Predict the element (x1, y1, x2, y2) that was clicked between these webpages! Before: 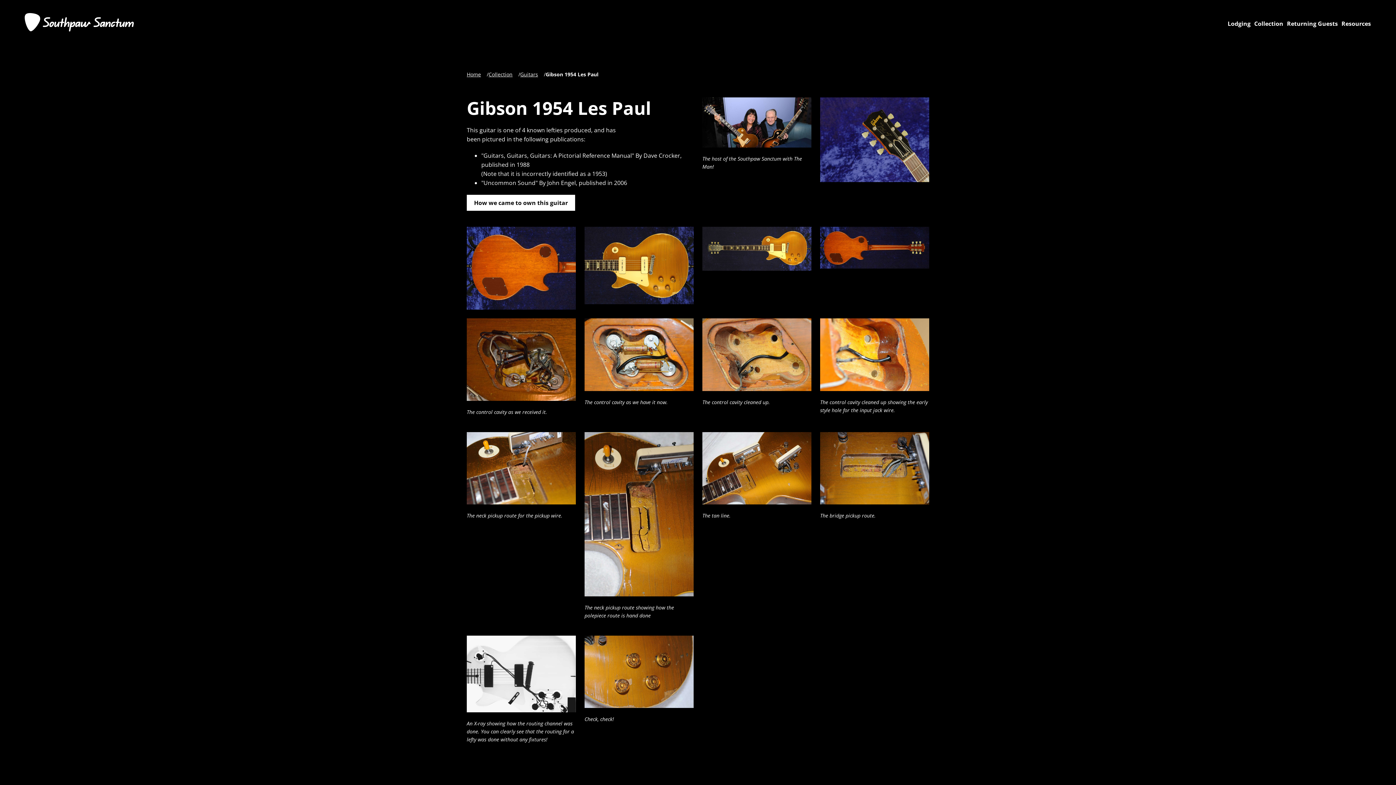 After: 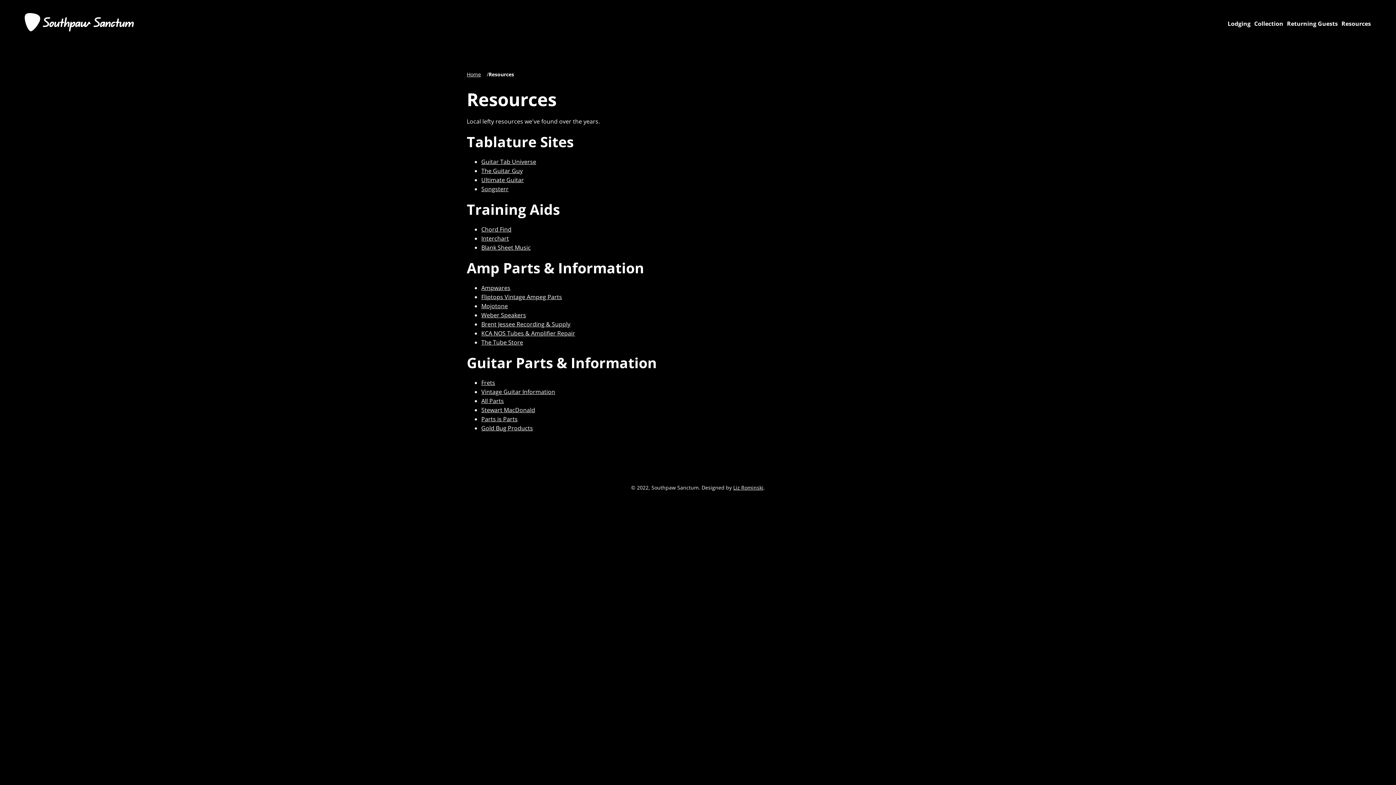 Action: label: Resources bbox: (1340, 14, 1373, 33)